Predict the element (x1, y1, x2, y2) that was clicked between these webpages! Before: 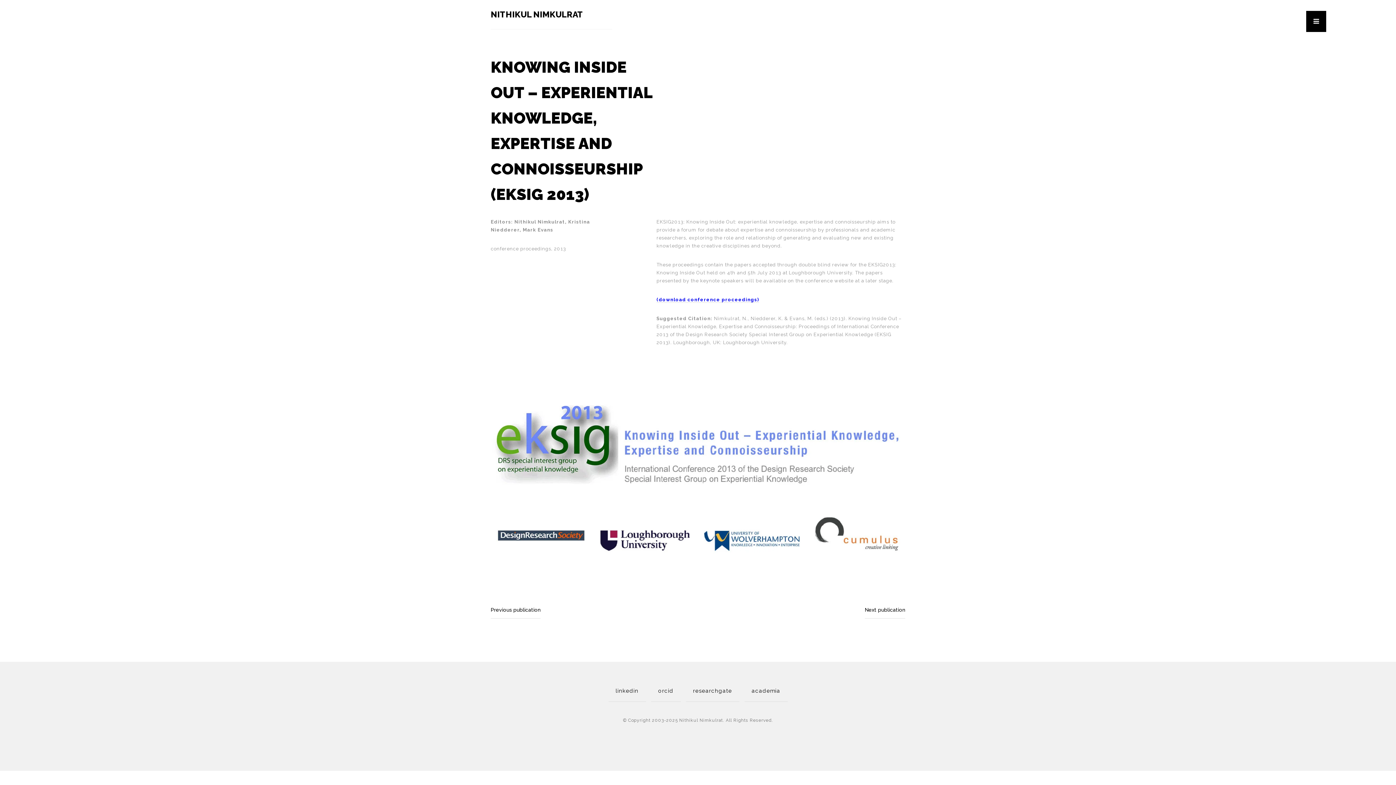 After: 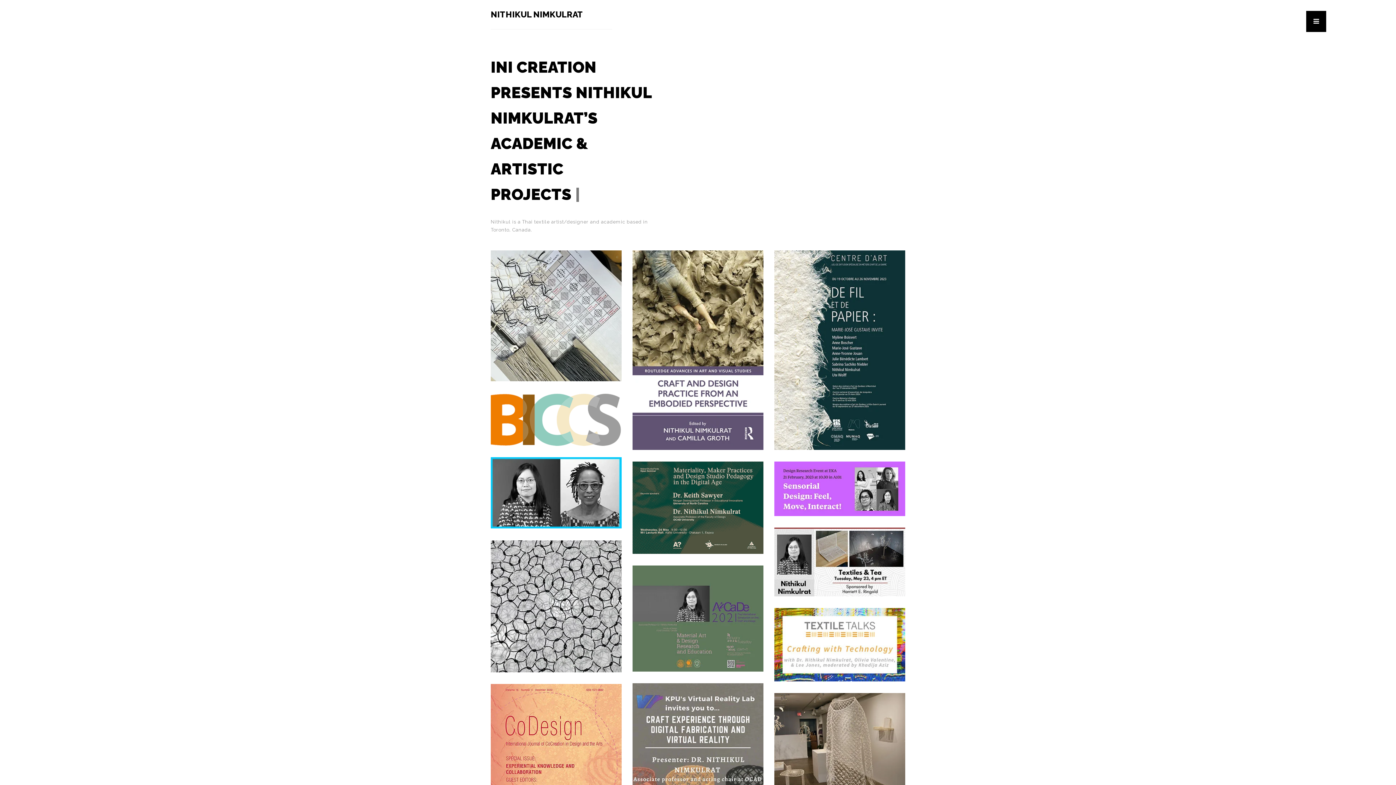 Action: label: NITHIKUL NIMKULRAT bbox: (490, 0, 612, 29)